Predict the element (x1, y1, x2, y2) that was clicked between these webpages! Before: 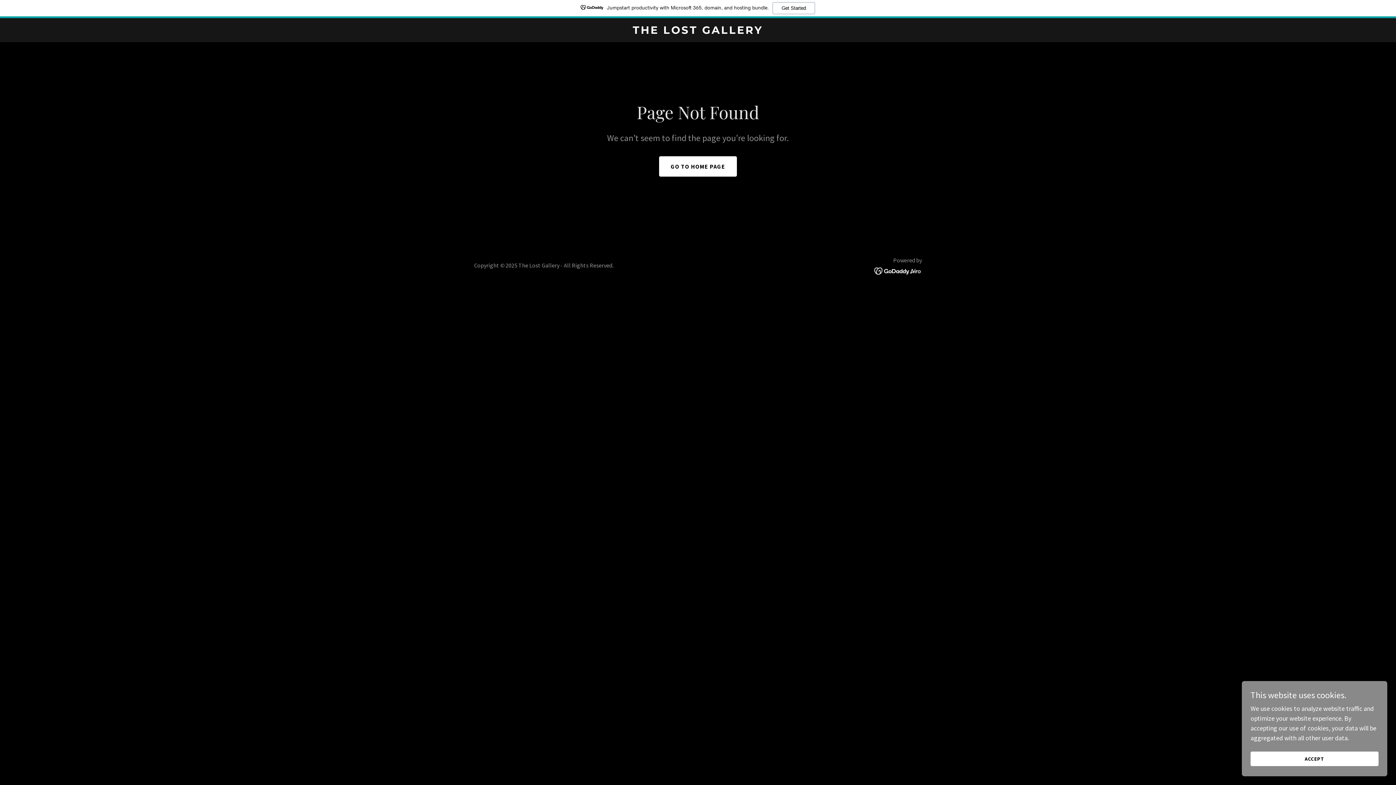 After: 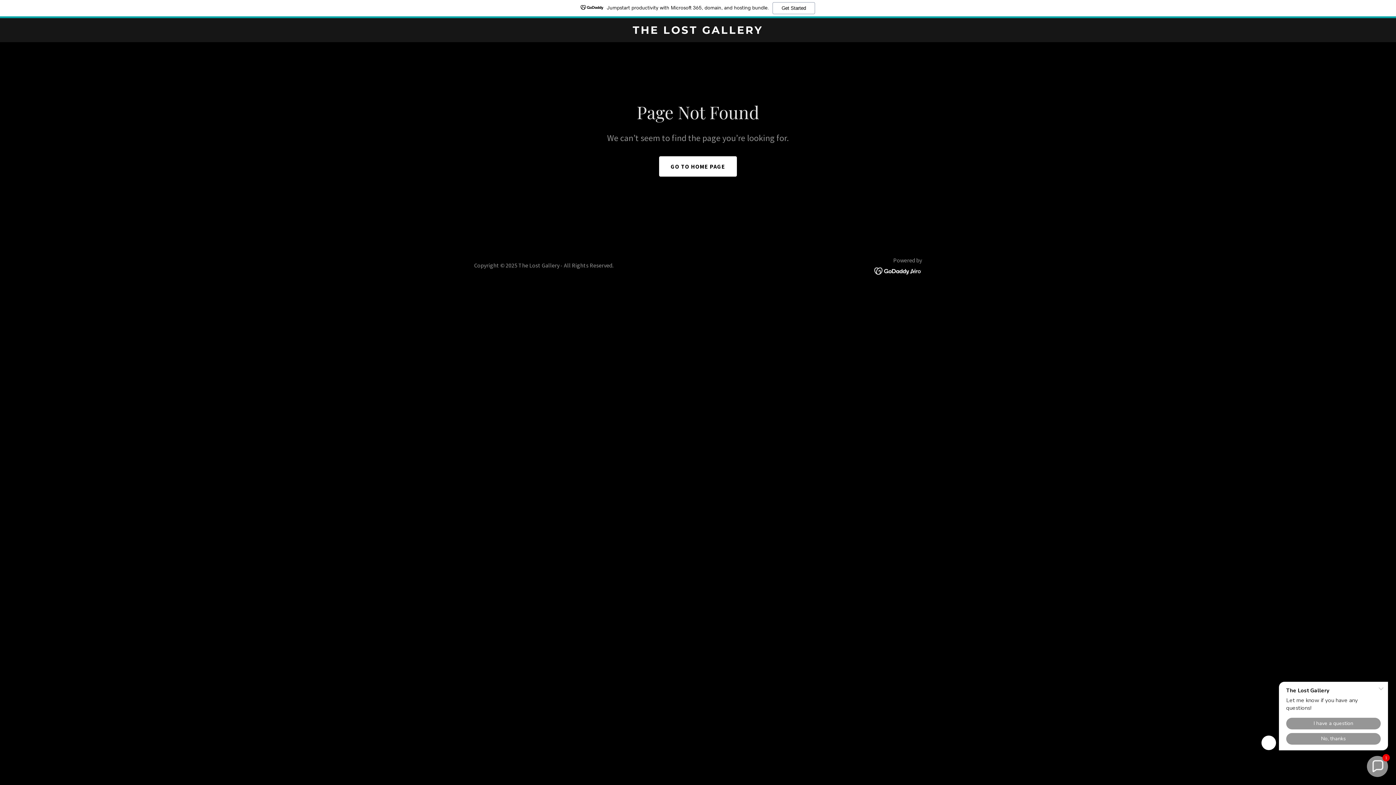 Action: bbox: (1250, 752, 1378, 766) label: ACCEPT